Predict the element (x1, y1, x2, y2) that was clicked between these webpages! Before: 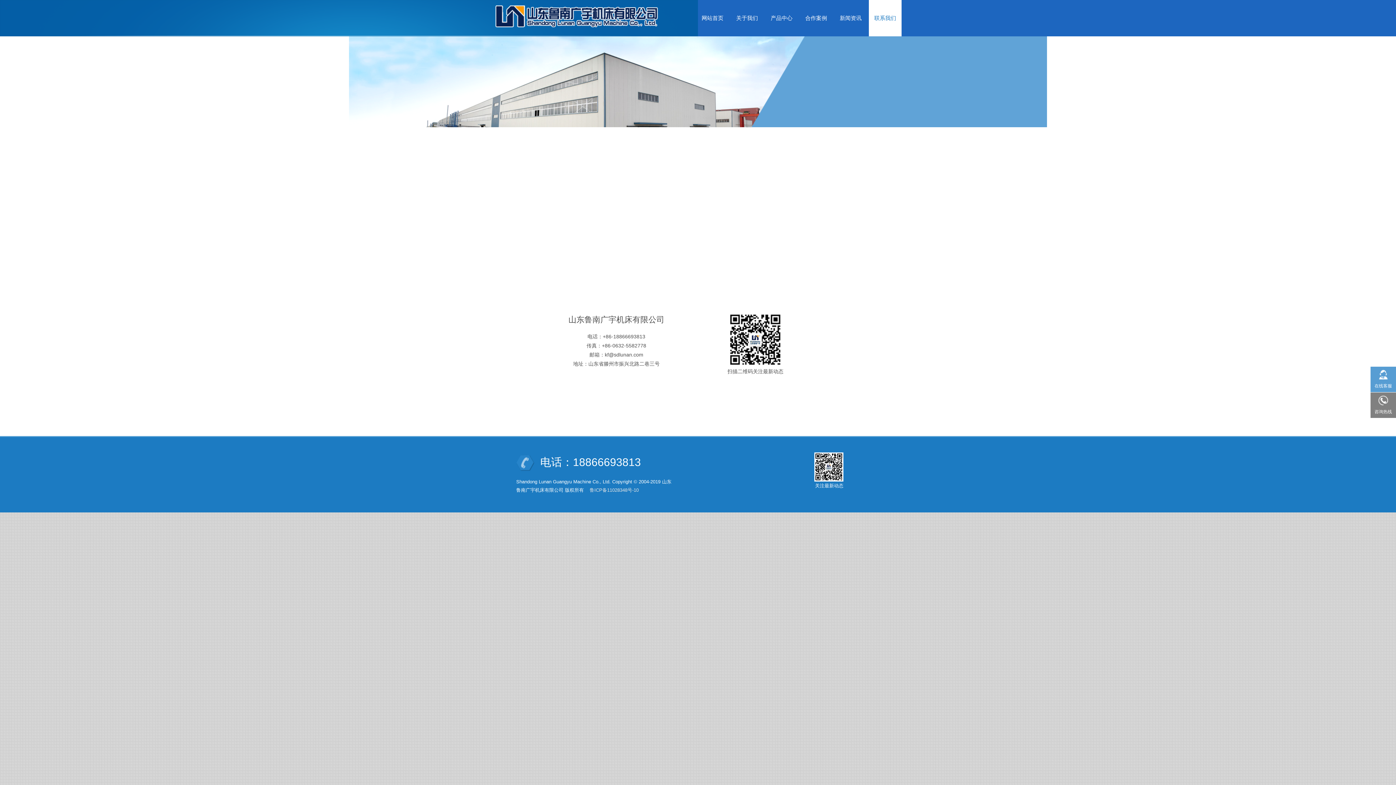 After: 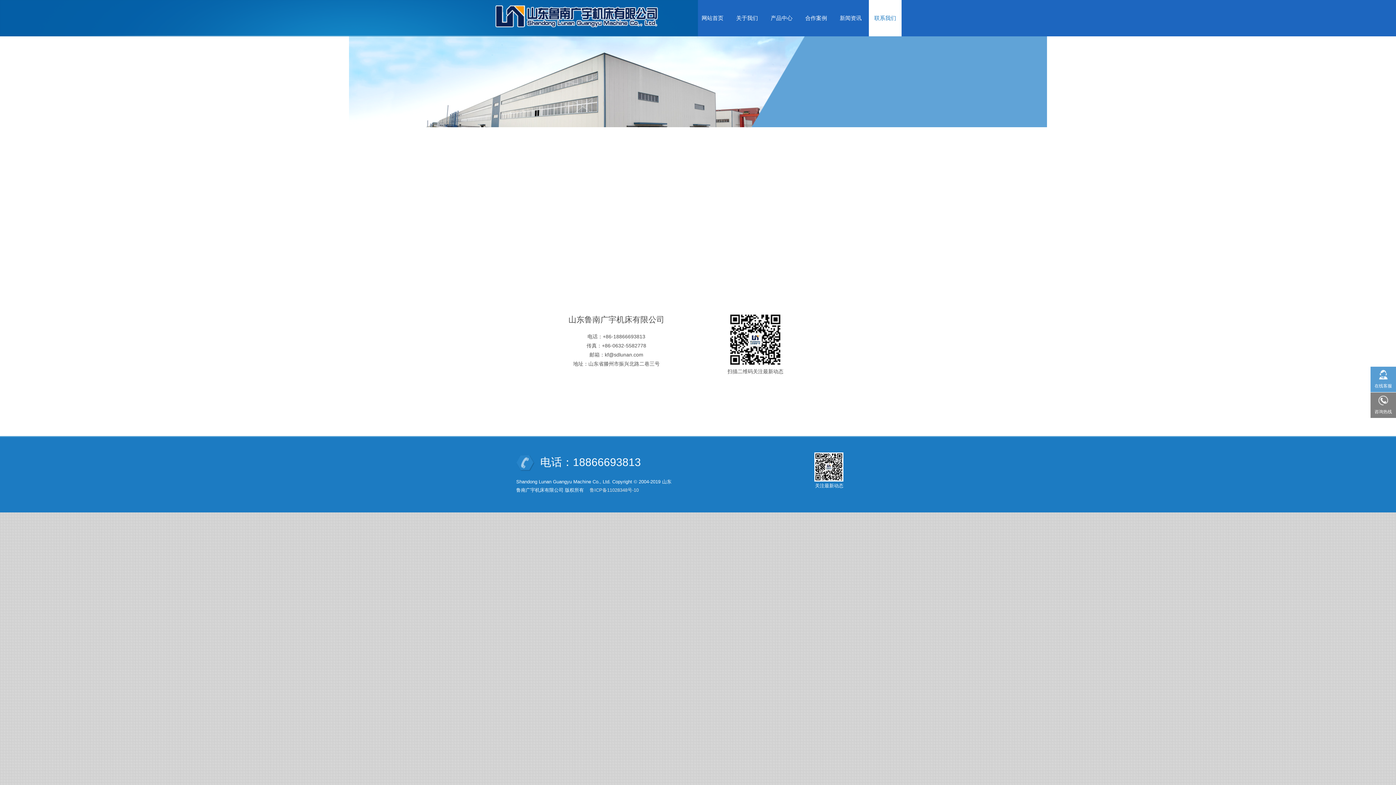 Action: bbox: (349, 36, 1047, 127)